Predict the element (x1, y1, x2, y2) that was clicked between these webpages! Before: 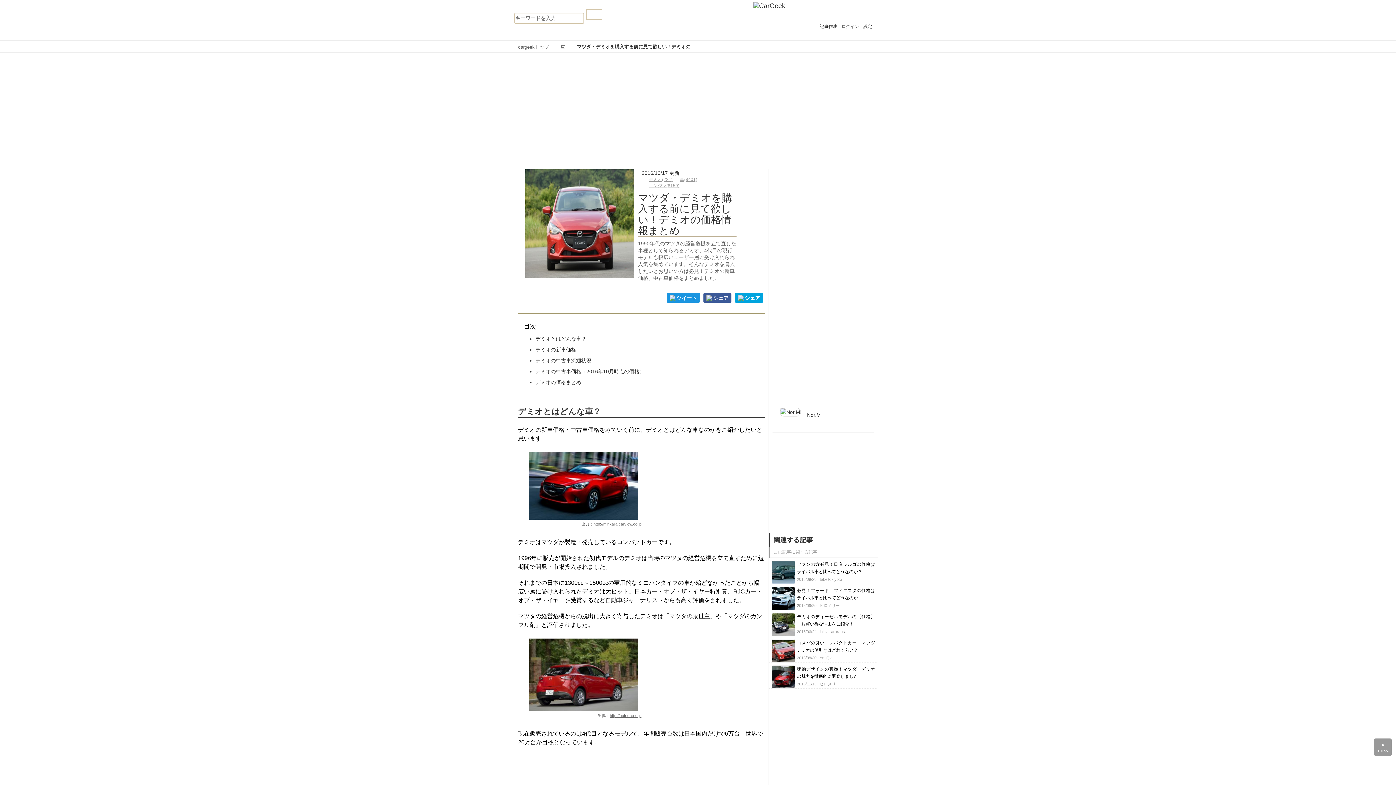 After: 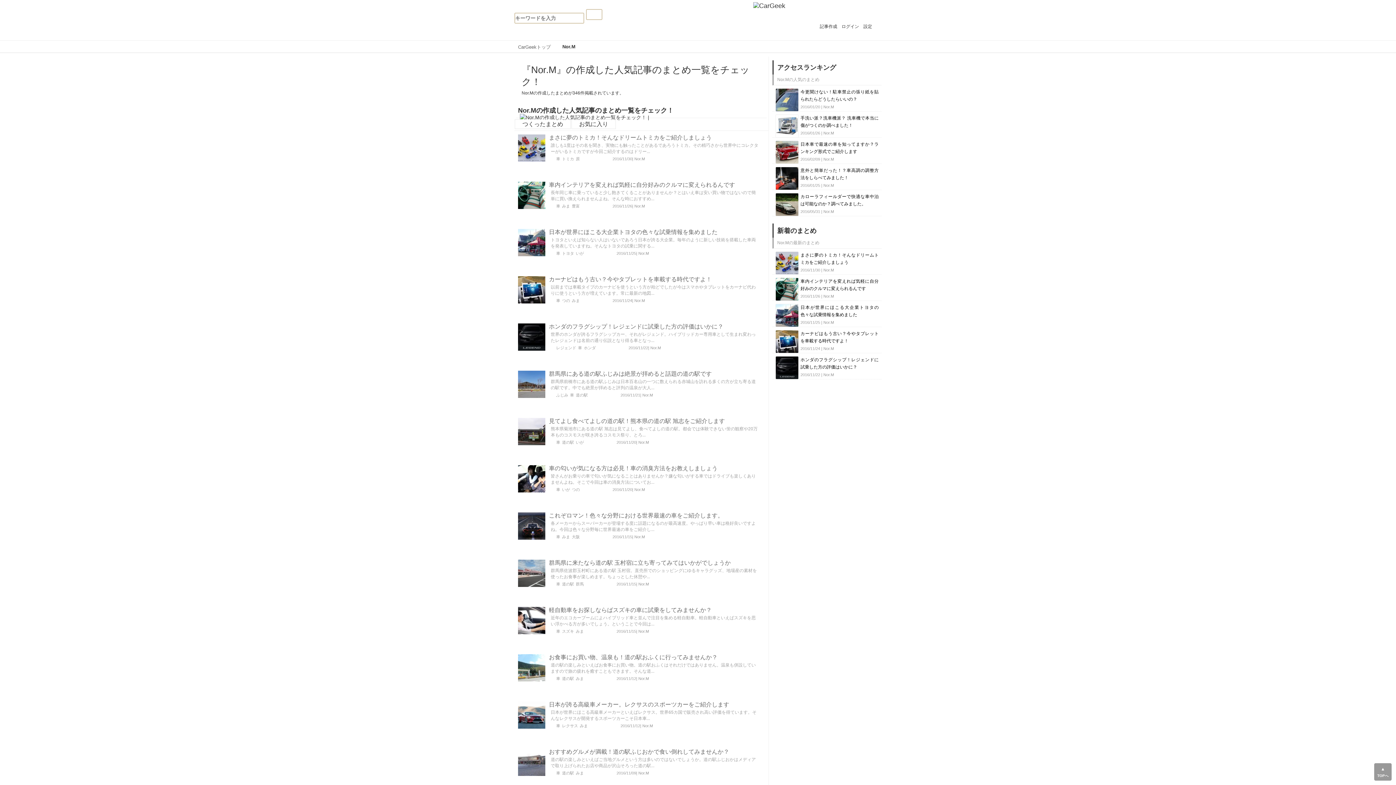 Action: bbox: (807, 412, 821, 418) label: Nor.M